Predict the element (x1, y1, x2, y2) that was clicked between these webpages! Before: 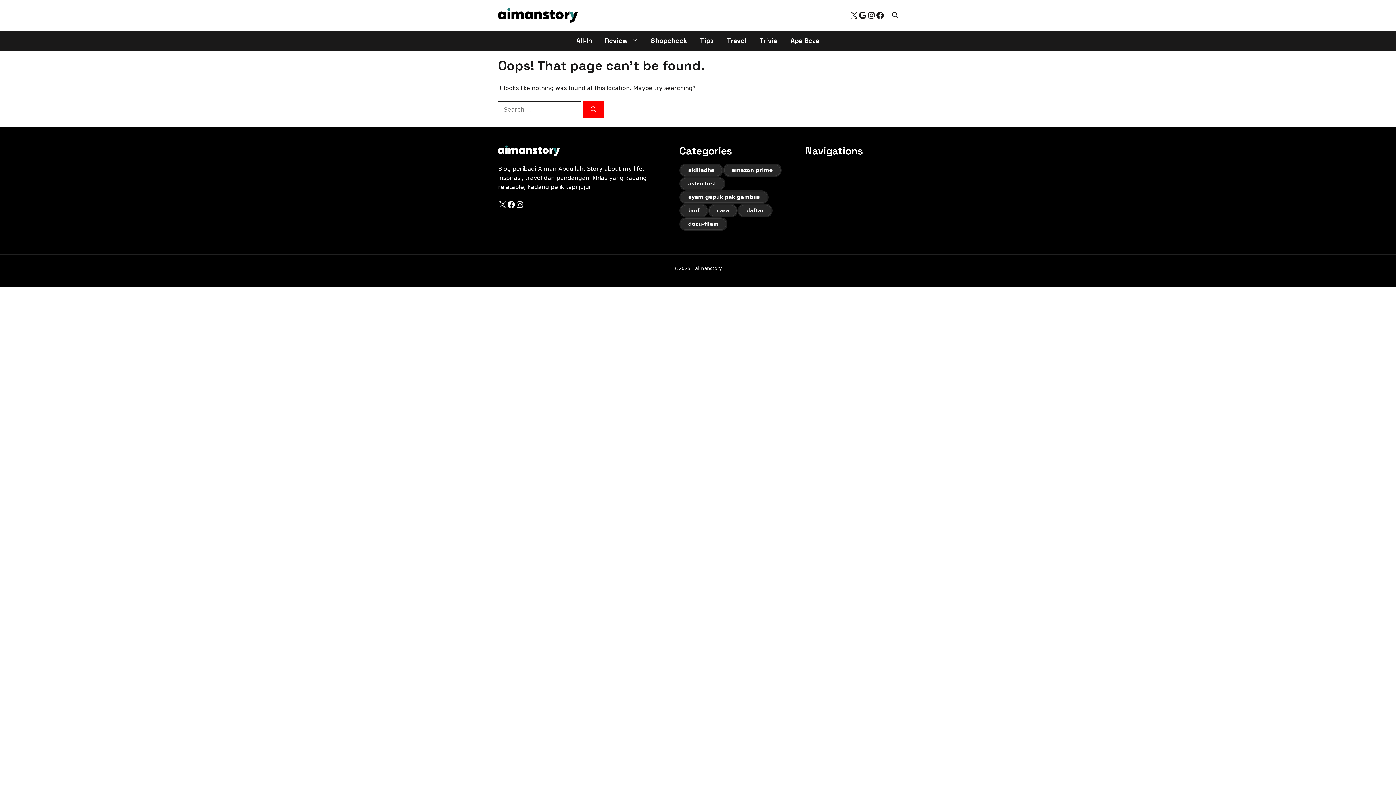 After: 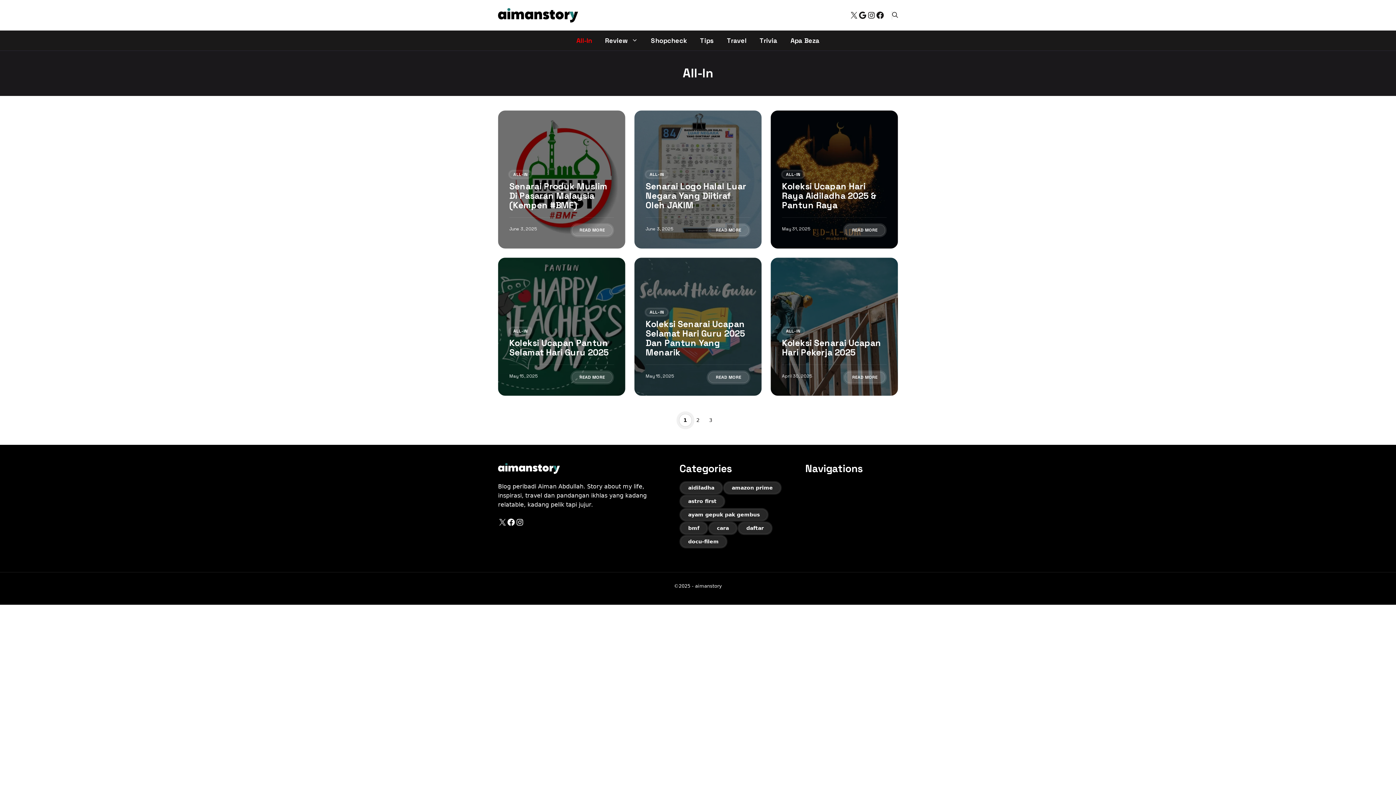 Action: bbox: (570, 30, 598, 50) label: All-In